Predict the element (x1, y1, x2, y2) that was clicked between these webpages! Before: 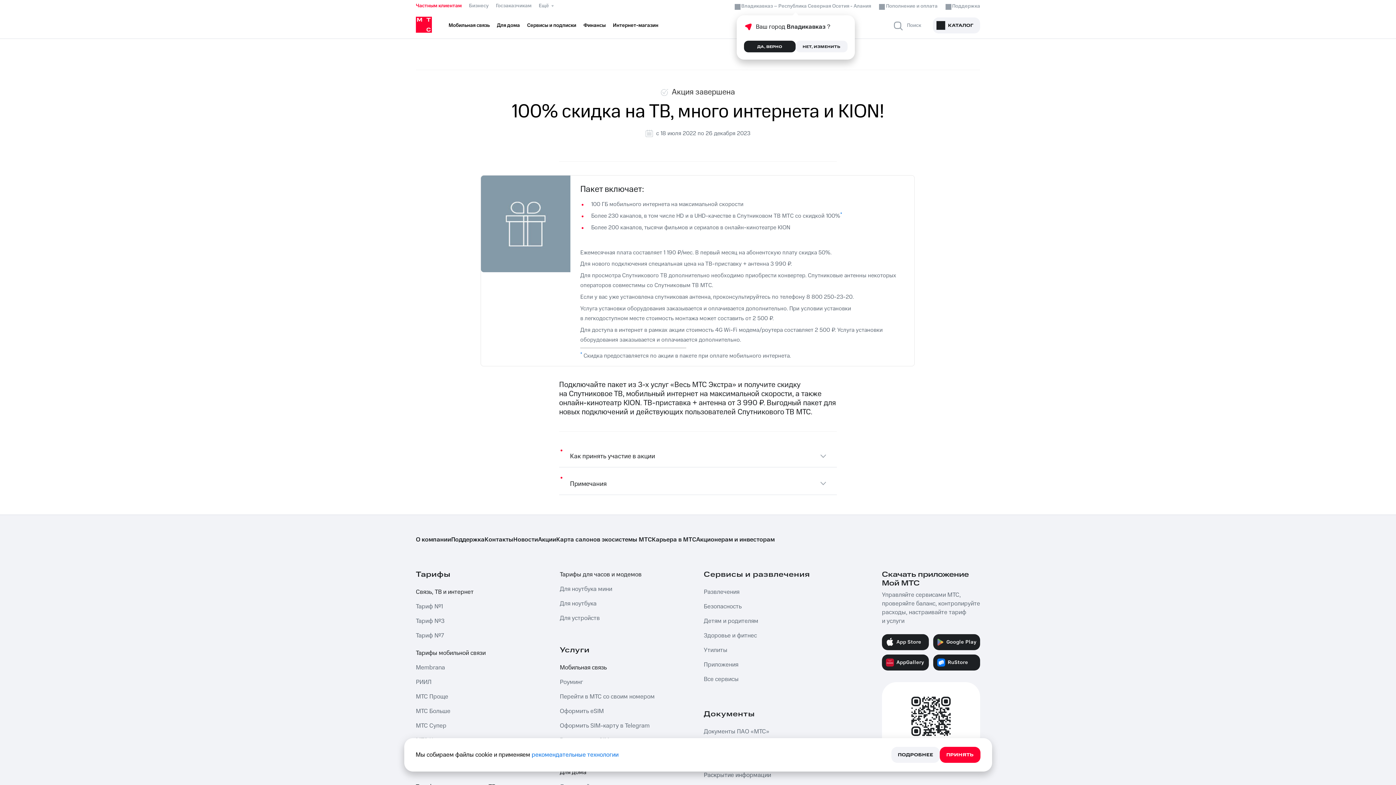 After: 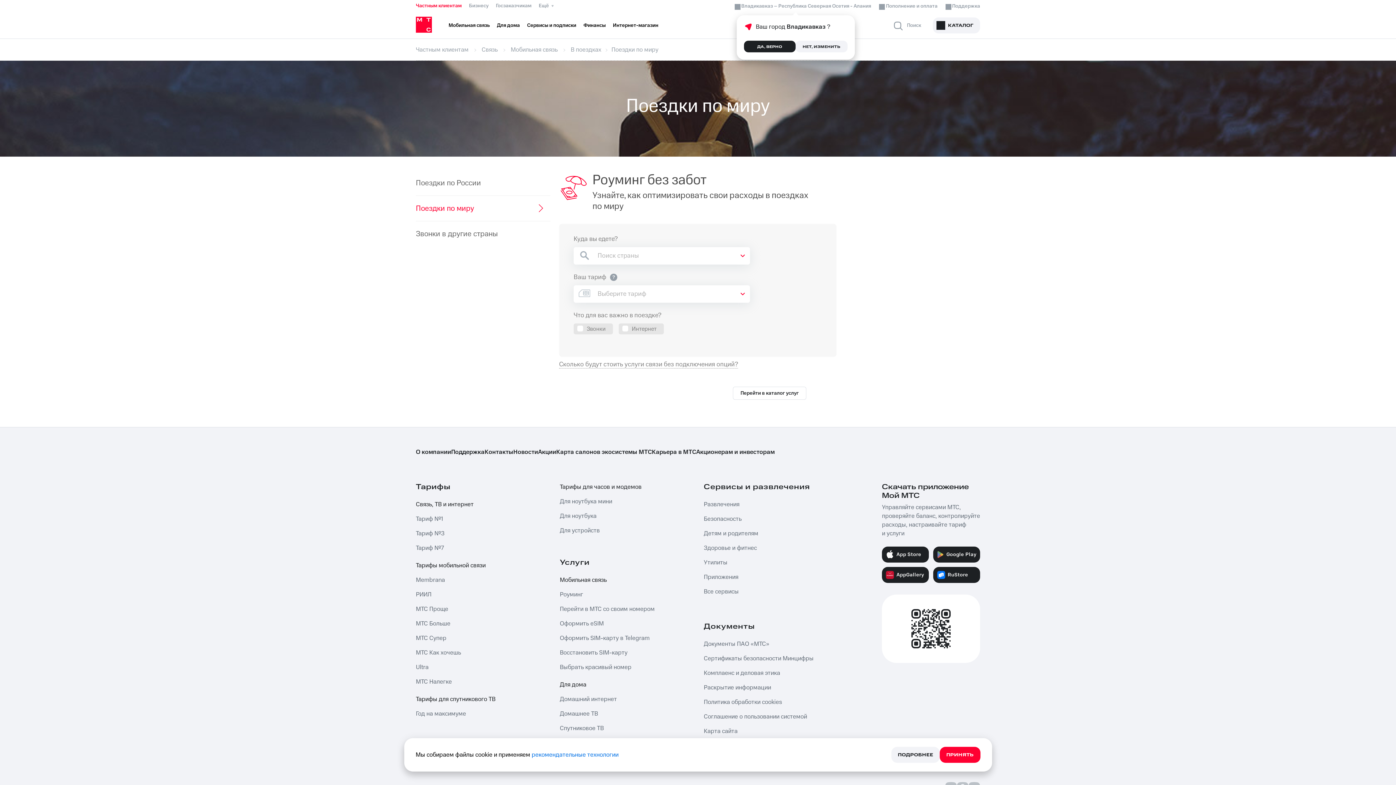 Action: bbox: (560, 675, 680, 689) label: Роуминг